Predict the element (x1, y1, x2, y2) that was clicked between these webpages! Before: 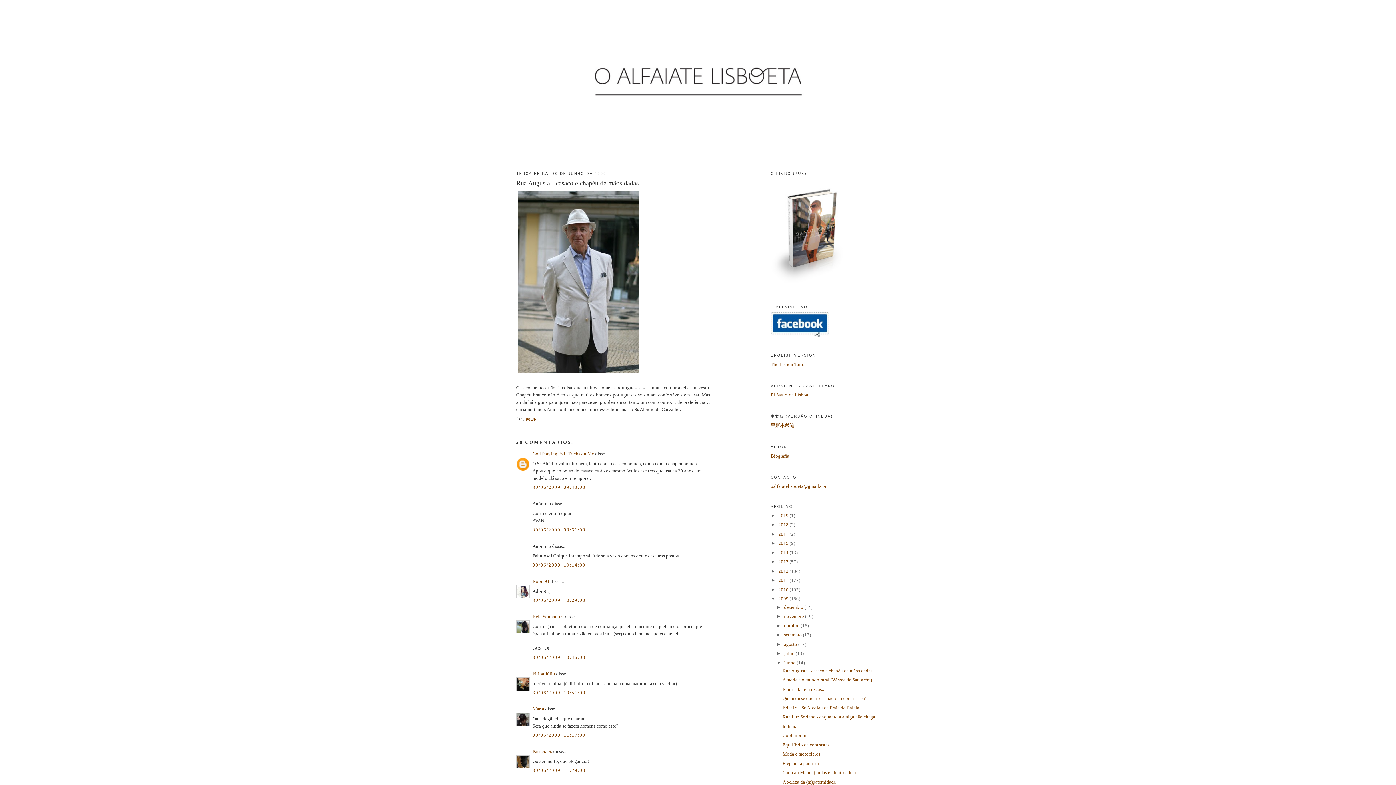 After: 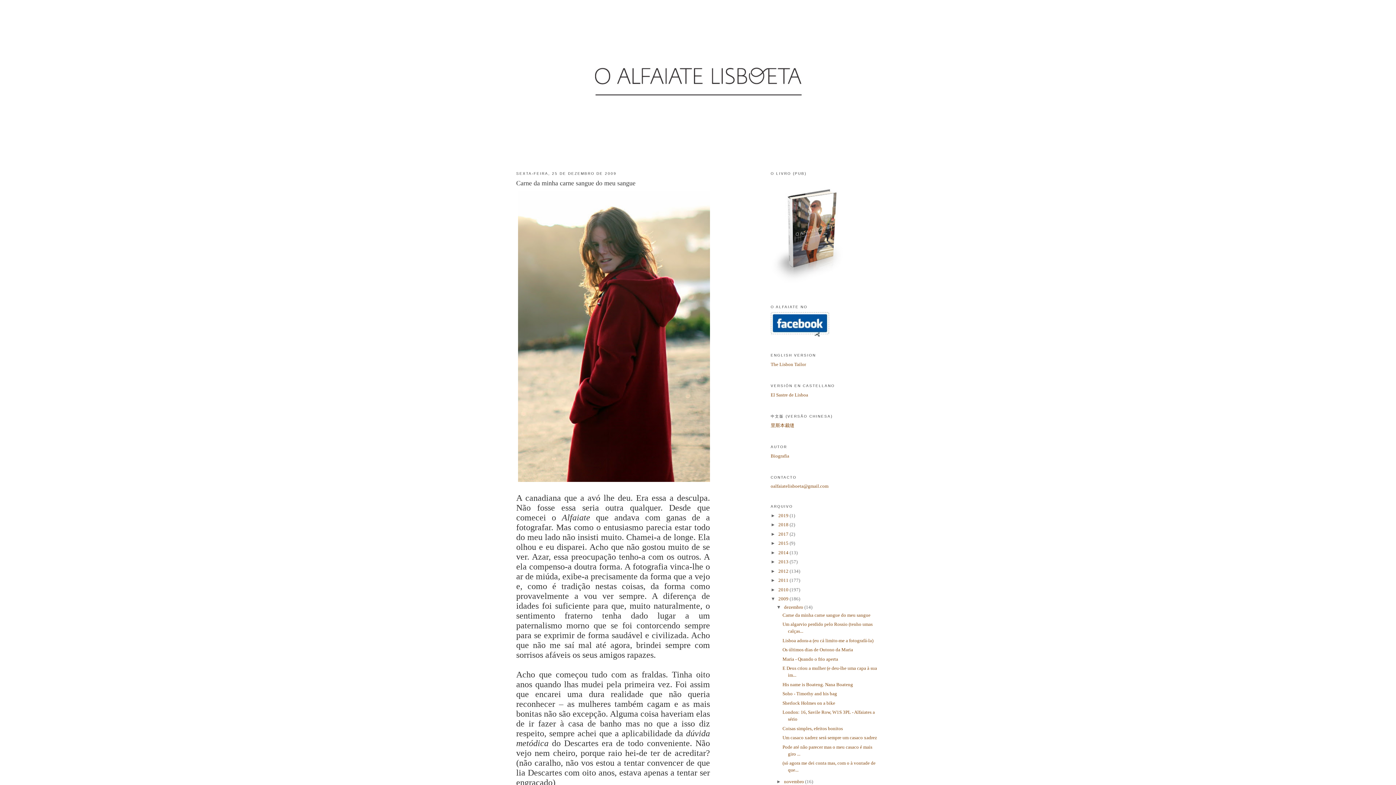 Action: bbox: (778, 596, 789, 601) label: 2009 